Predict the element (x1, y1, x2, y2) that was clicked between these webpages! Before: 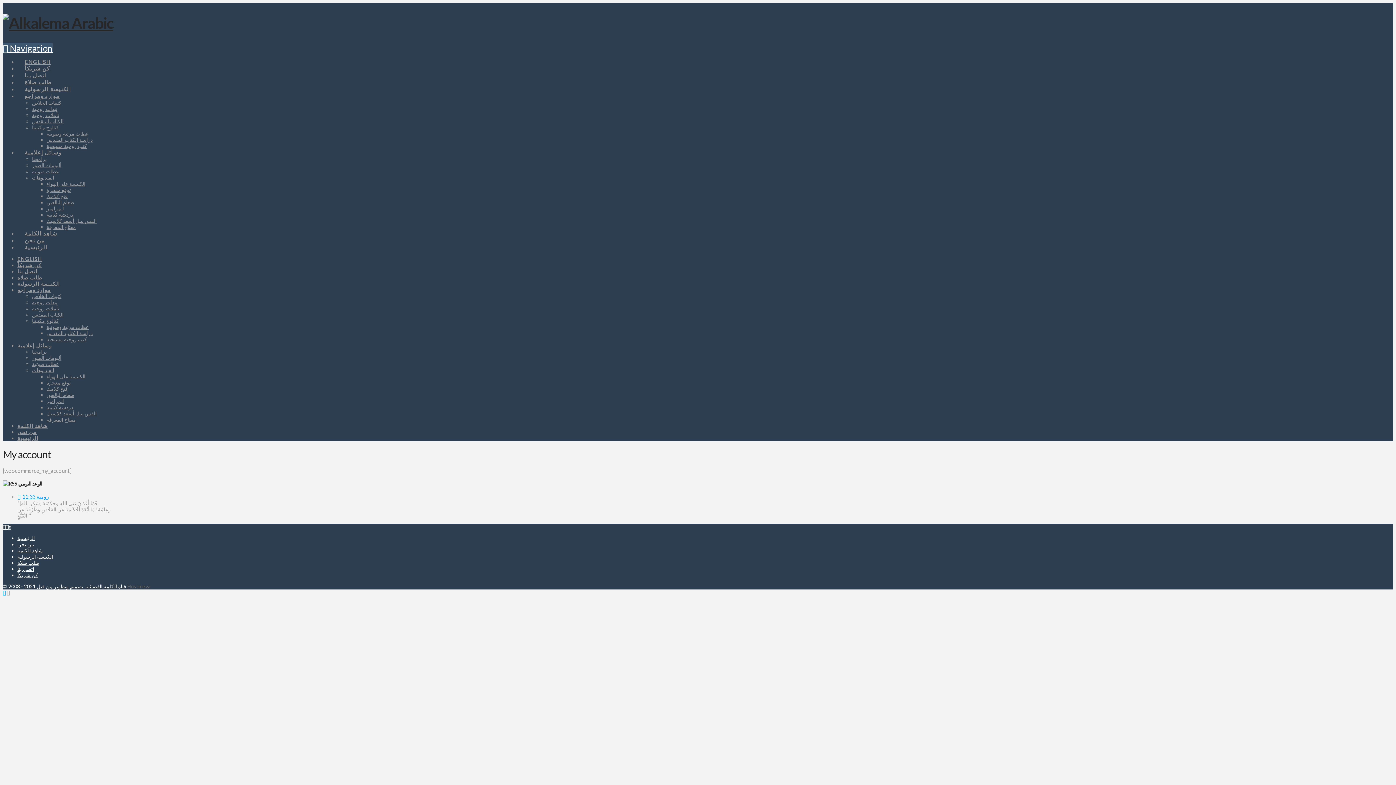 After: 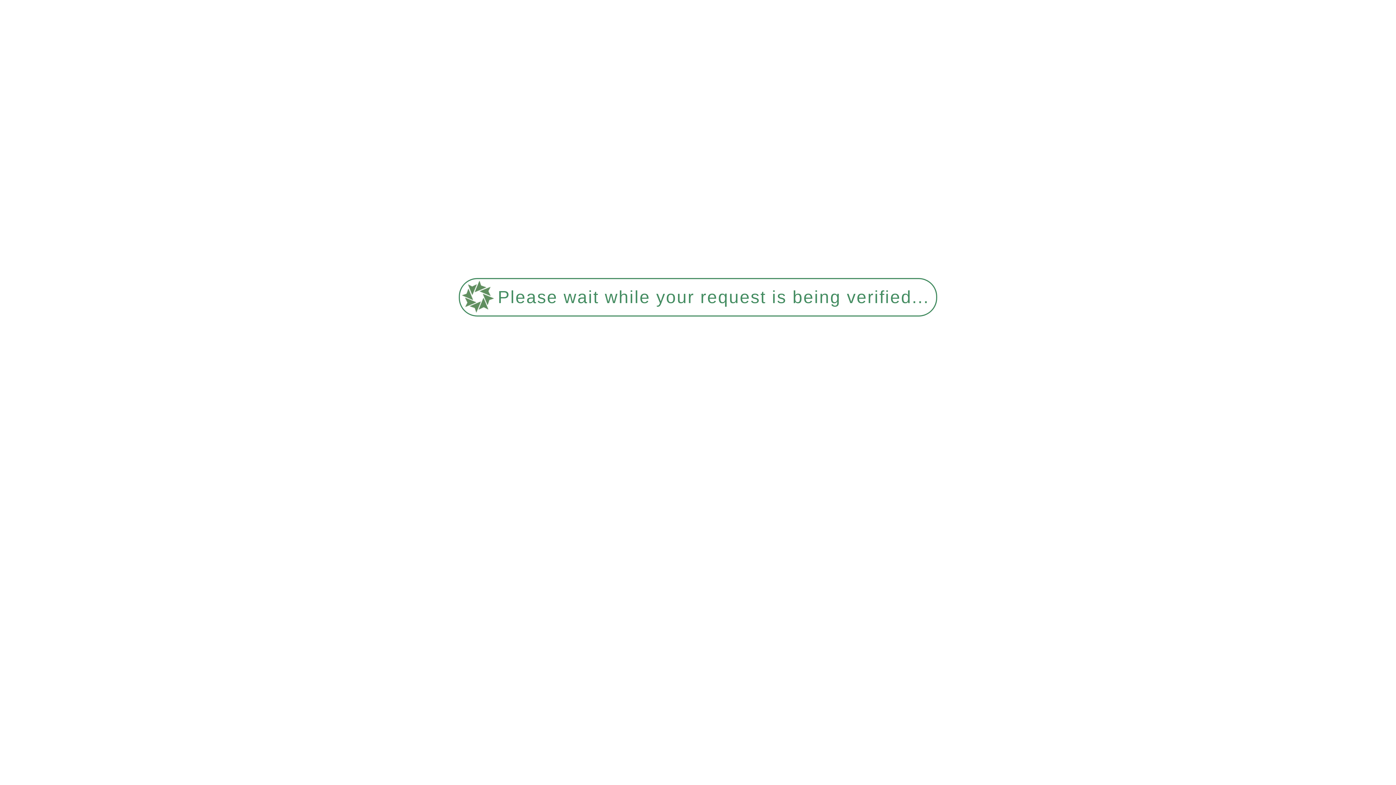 Action: bbox: (46, 416, 76, 422) label: مفتاح المعرفة